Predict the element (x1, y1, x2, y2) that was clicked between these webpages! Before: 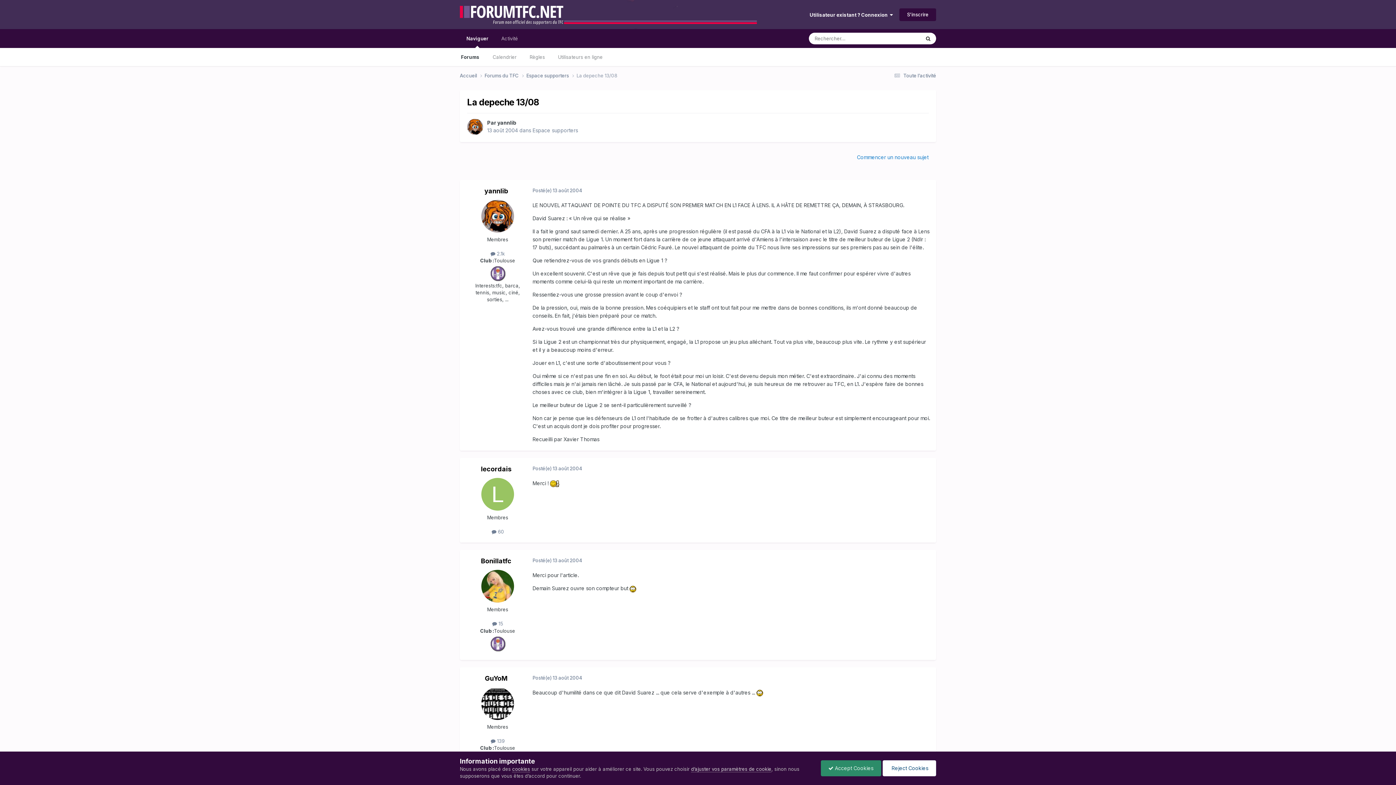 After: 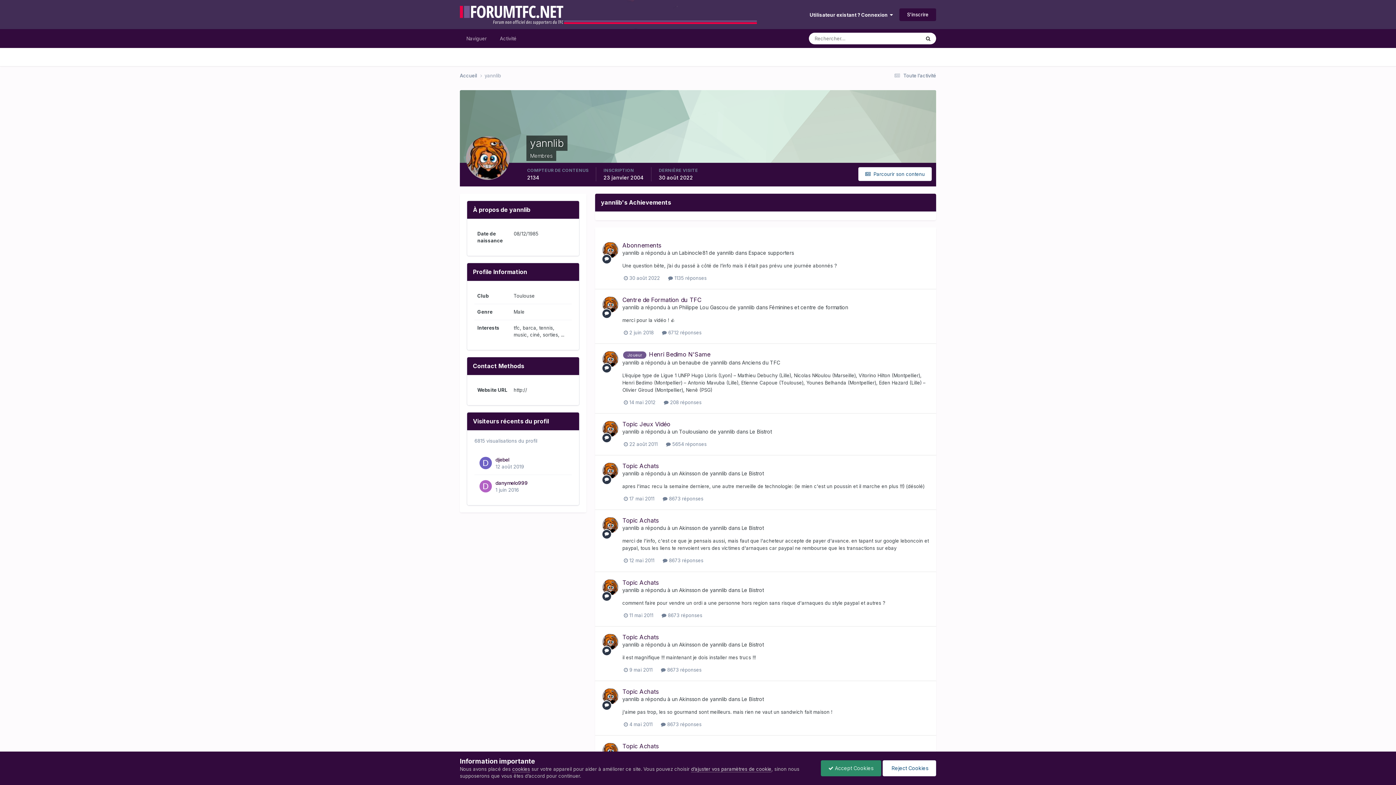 Action: bbox: (484, 187, 508, 194) label: yannlib